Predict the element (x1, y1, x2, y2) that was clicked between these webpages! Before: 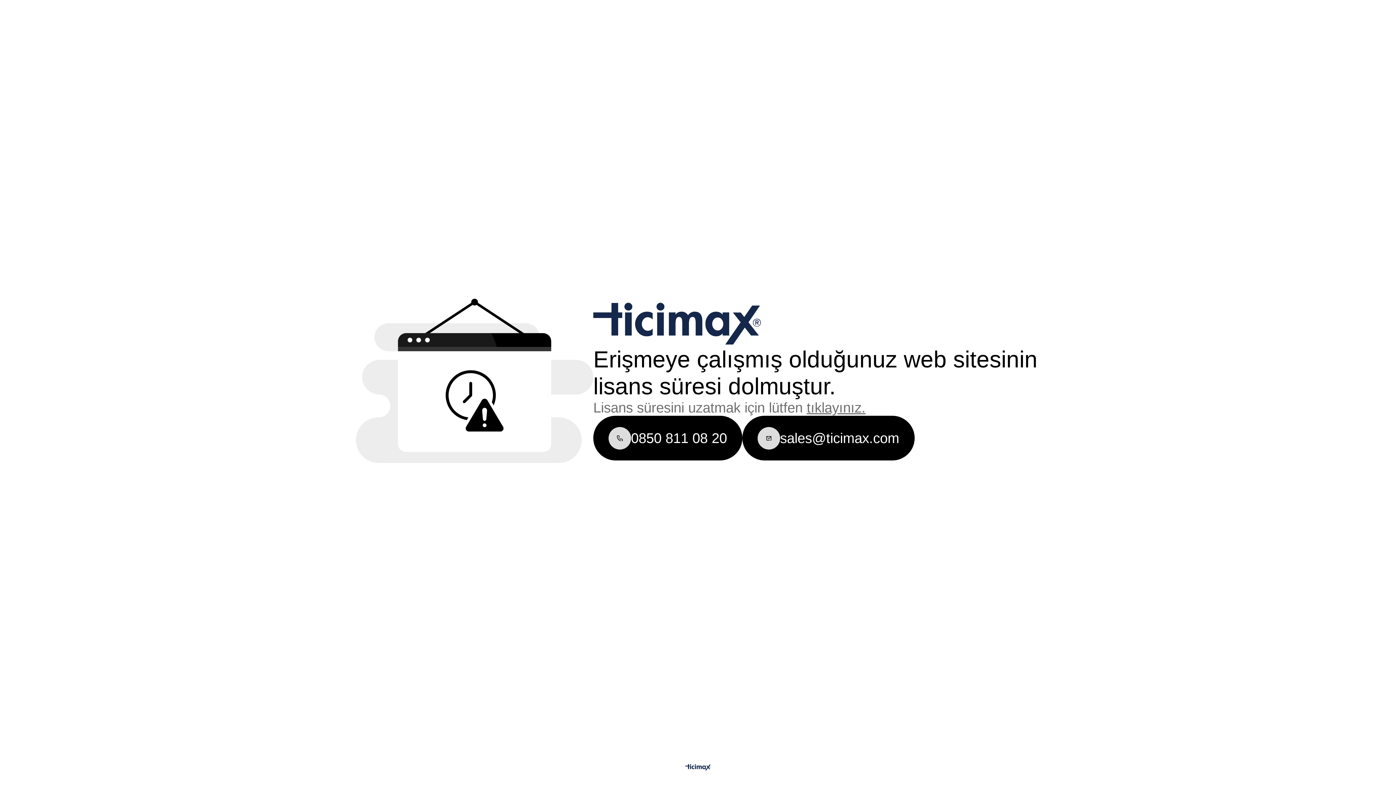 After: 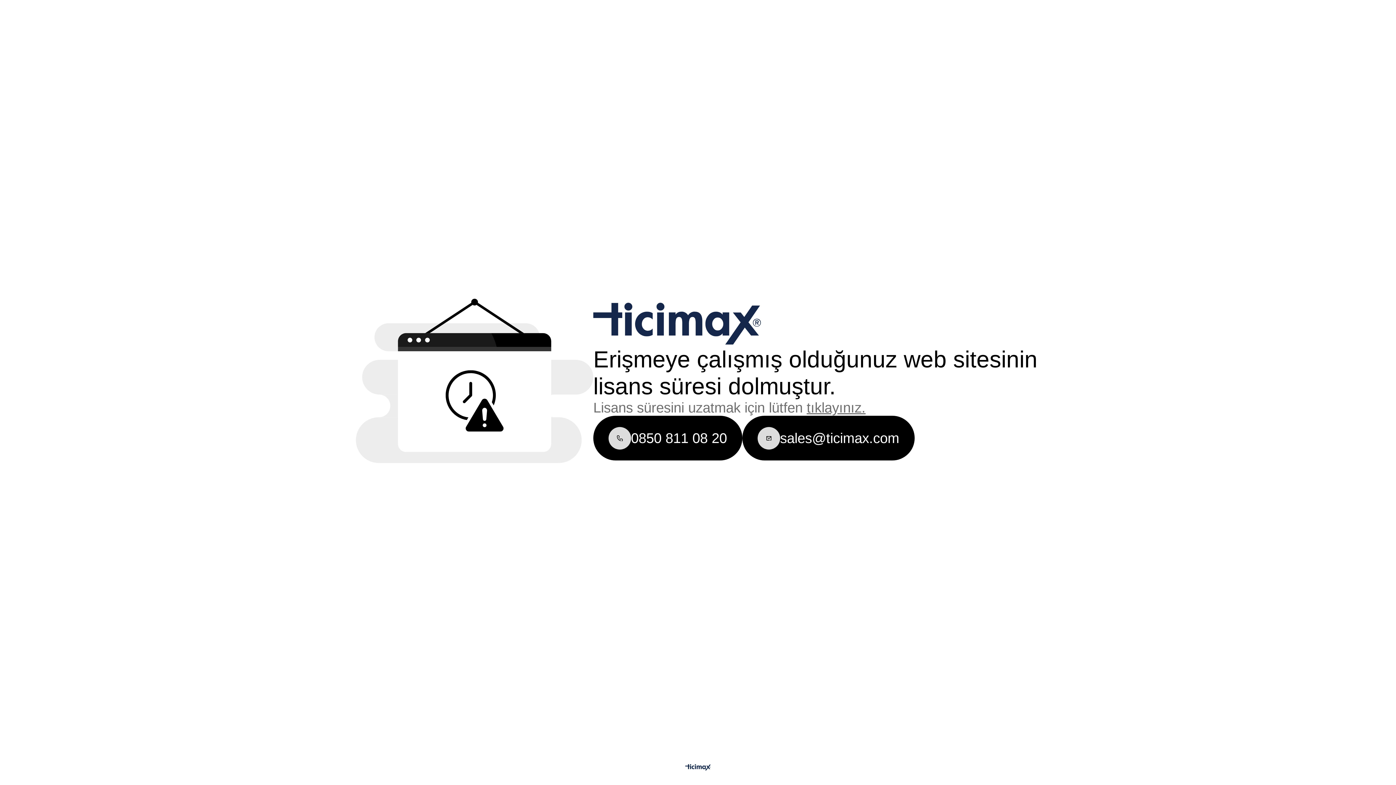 Action: bbox: (685, 767, 710, 773)